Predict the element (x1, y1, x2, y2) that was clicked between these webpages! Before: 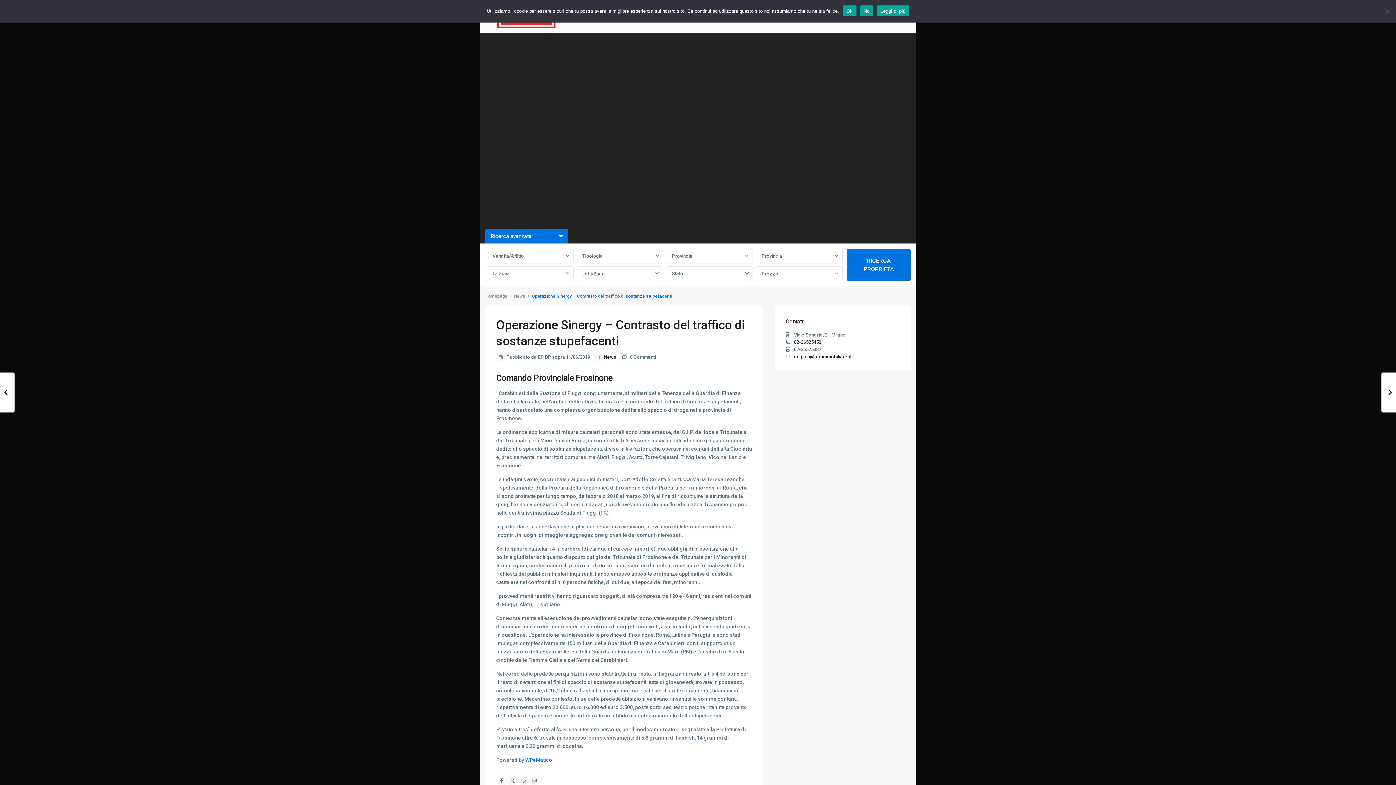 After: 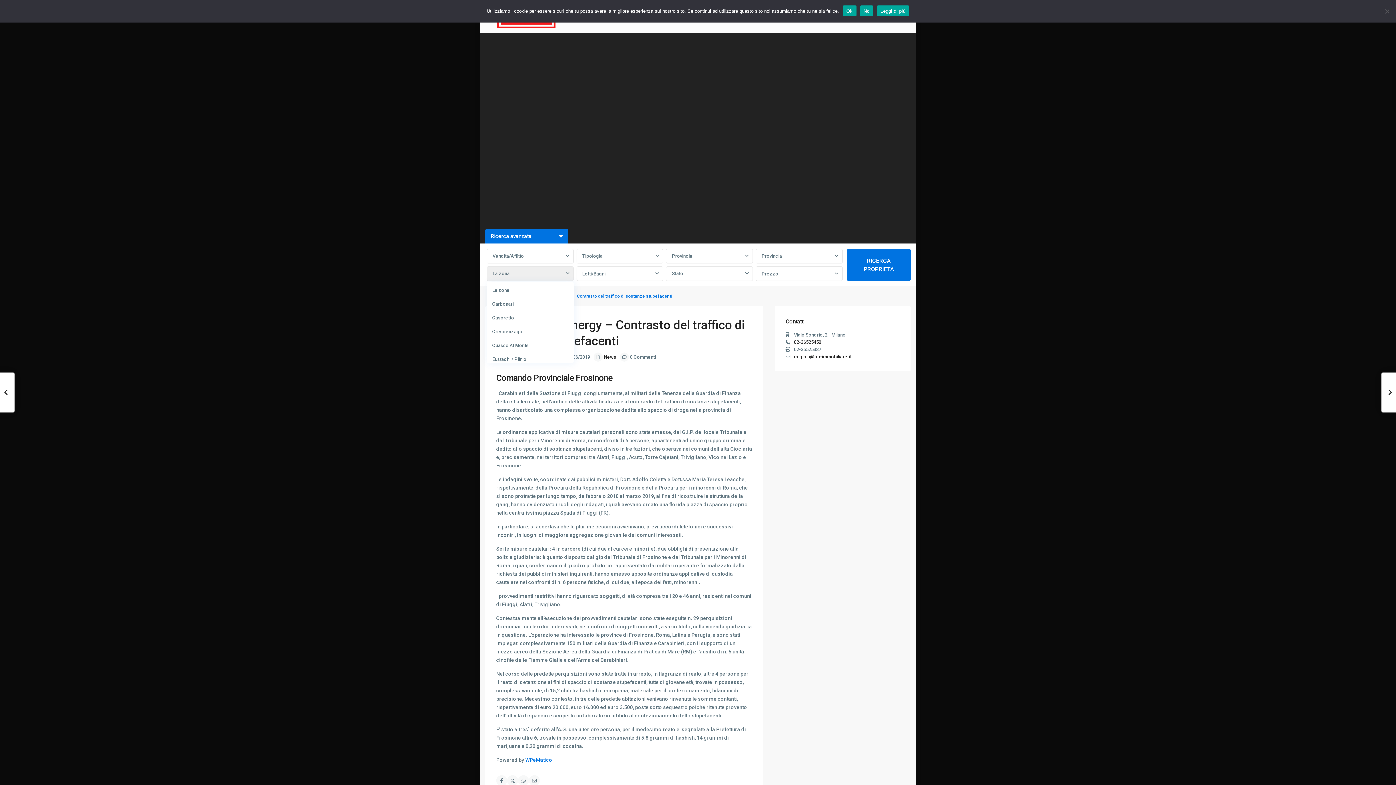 Action: bbox: (486, 266, 573, 281) label: La zona